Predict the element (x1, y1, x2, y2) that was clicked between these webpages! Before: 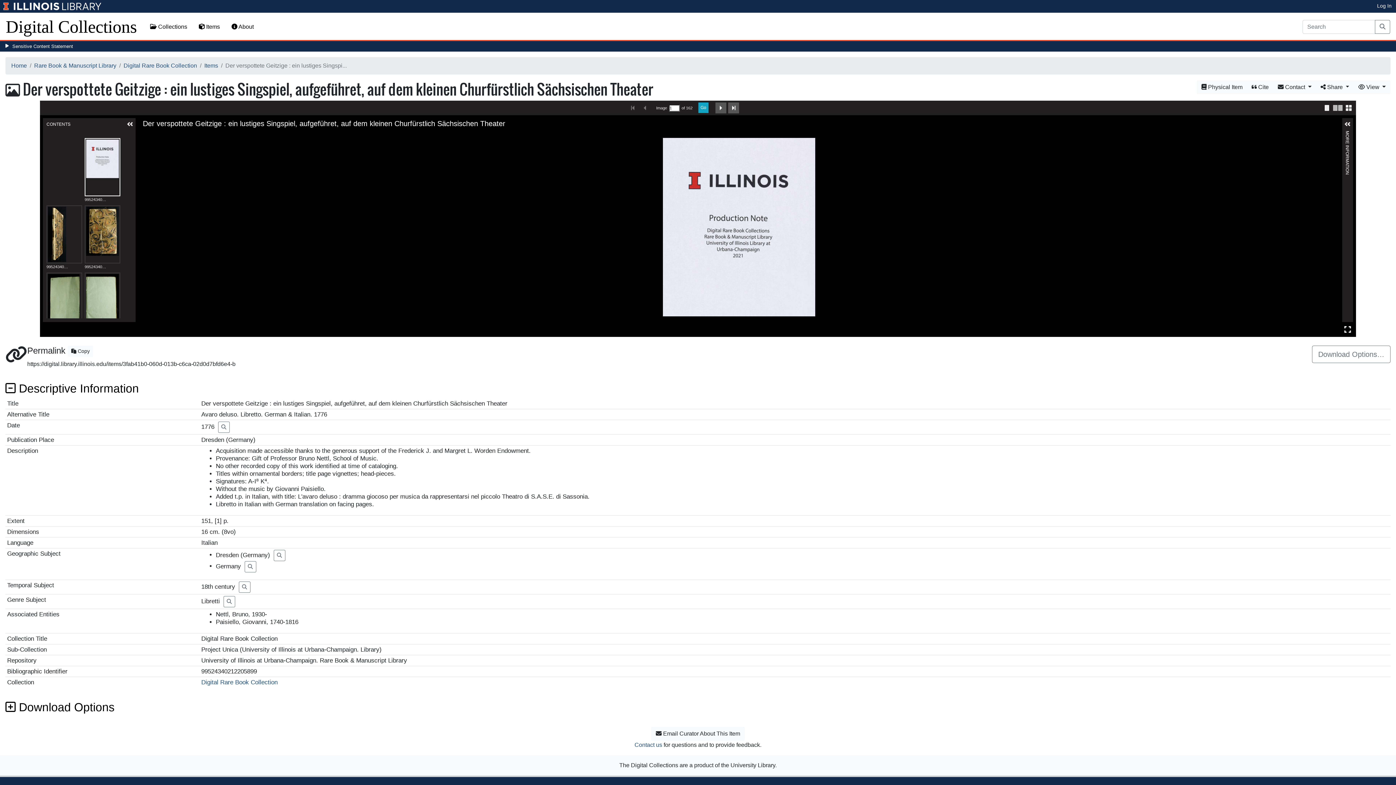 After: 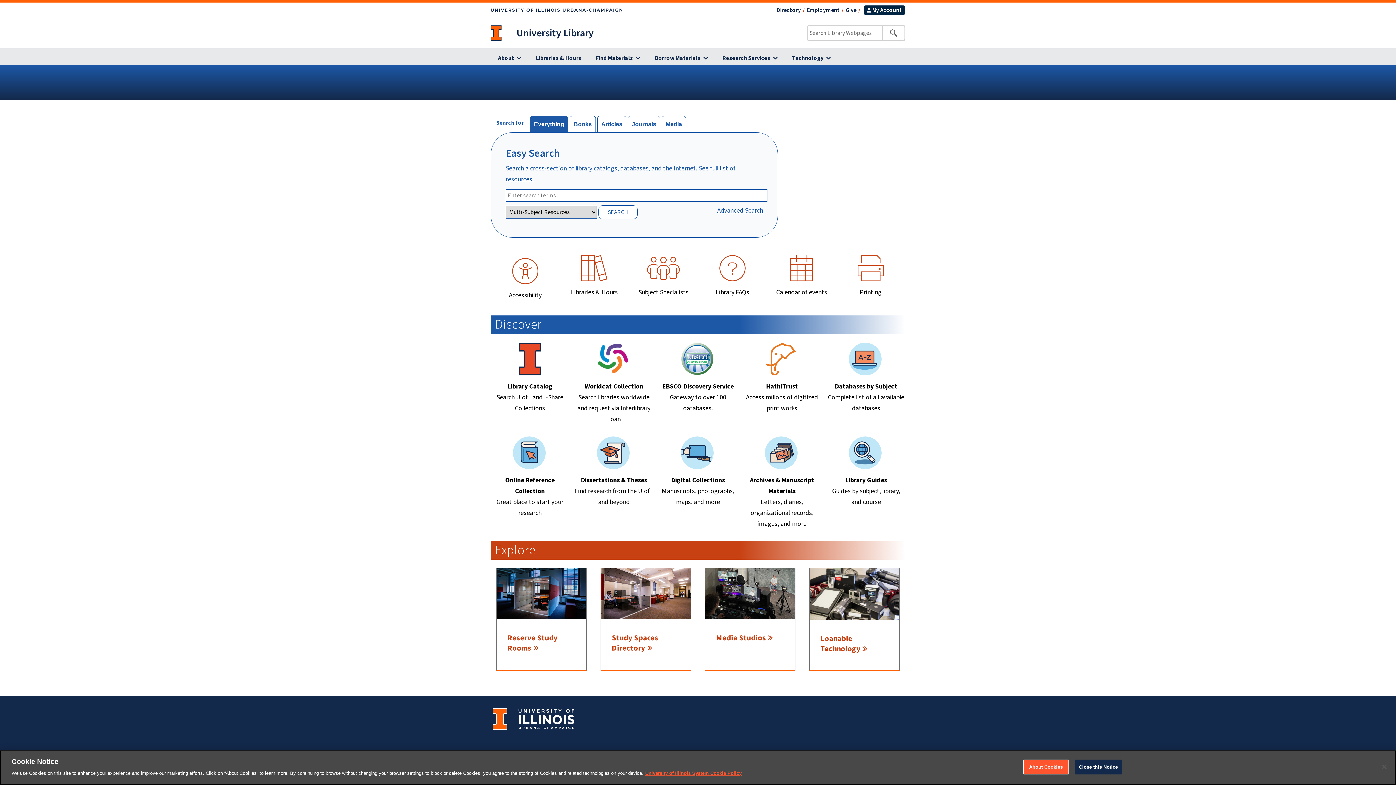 Action: bbox: (62, 2, 101, 9)